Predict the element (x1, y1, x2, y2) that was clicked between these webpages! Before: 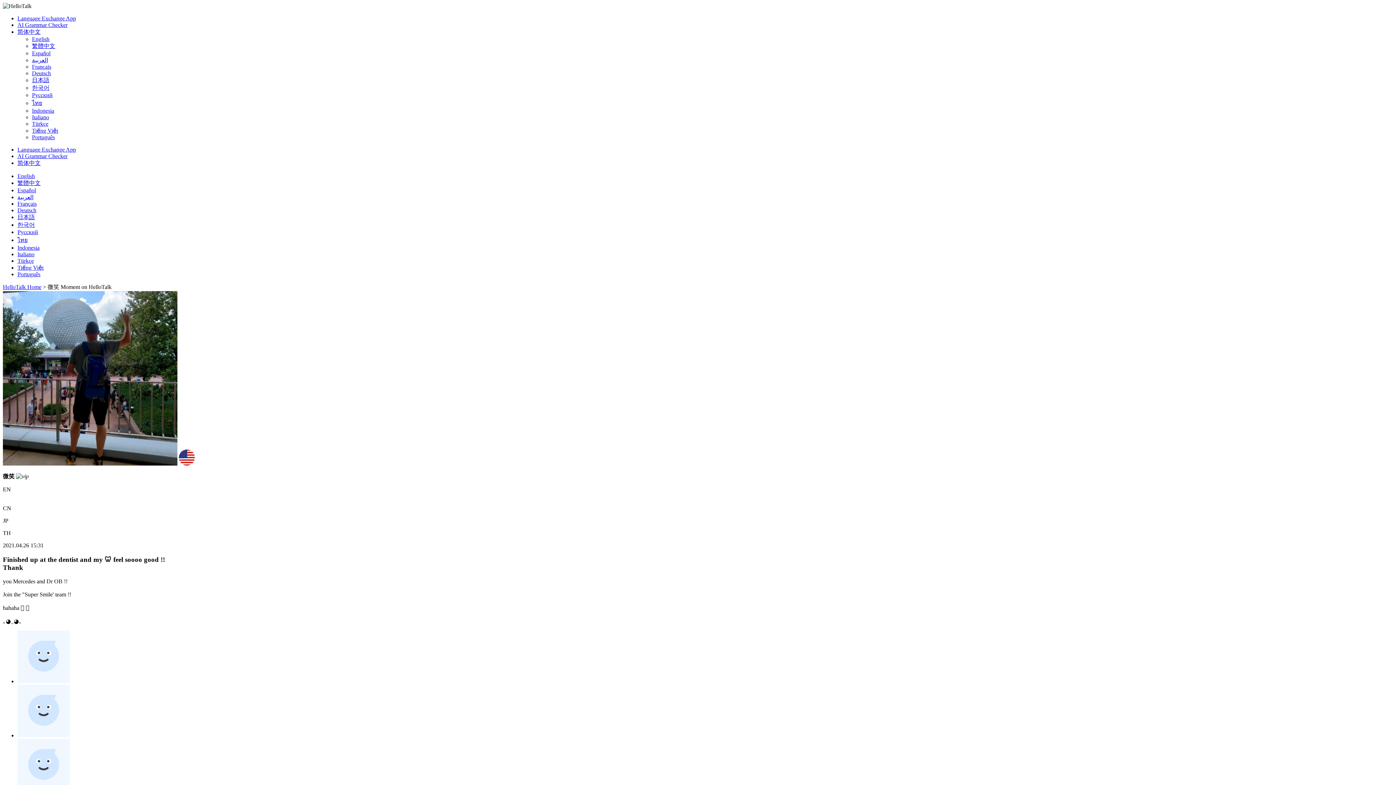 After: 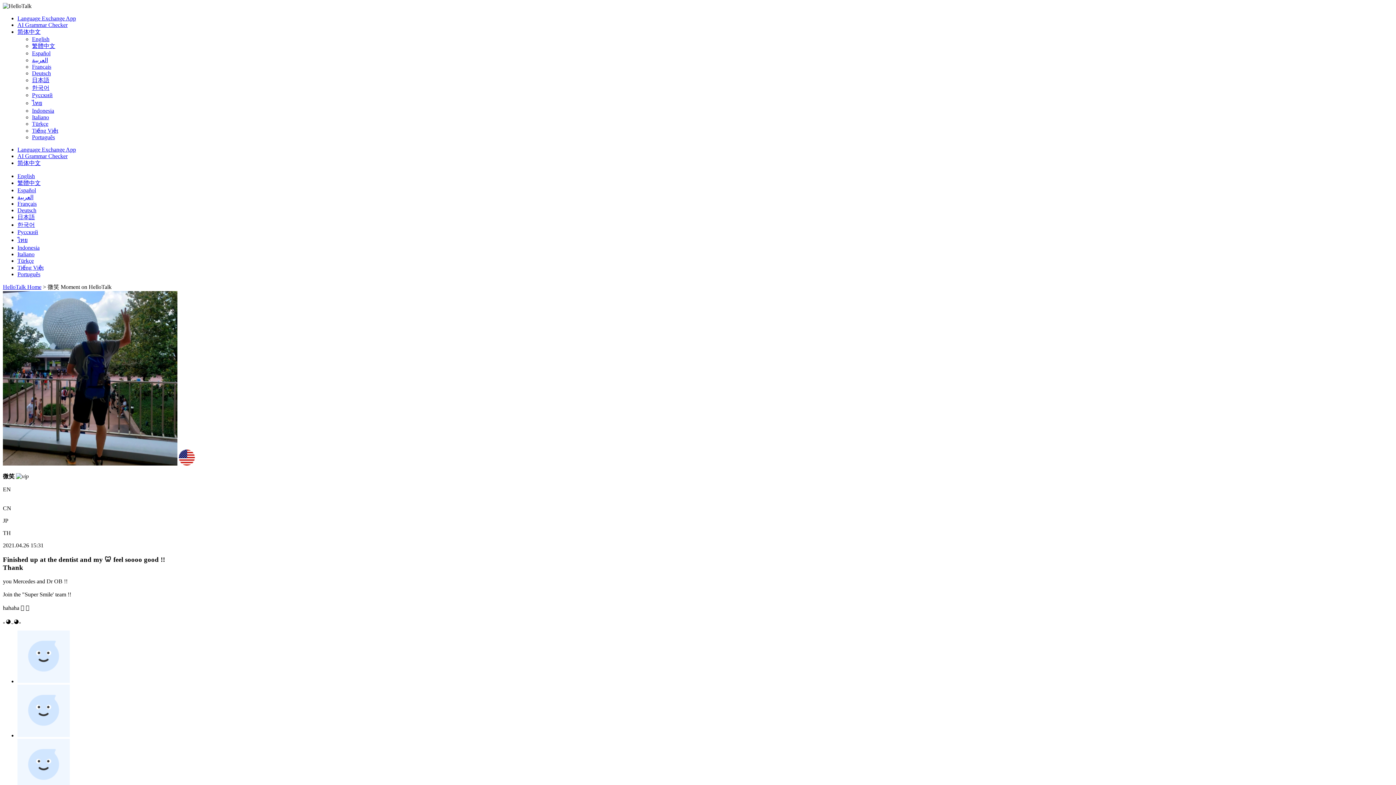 Action: label: Italiano bbox: (17, 251, 34, 257)